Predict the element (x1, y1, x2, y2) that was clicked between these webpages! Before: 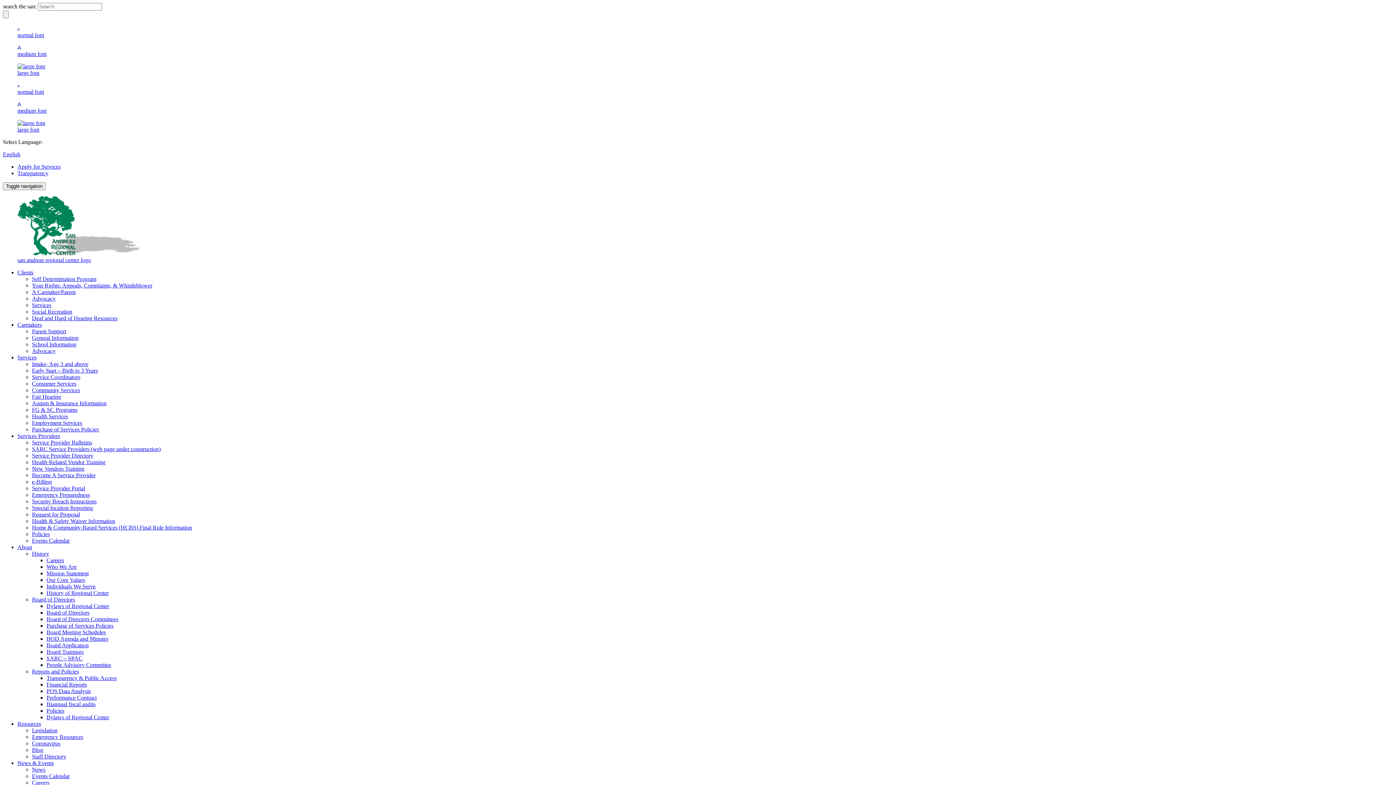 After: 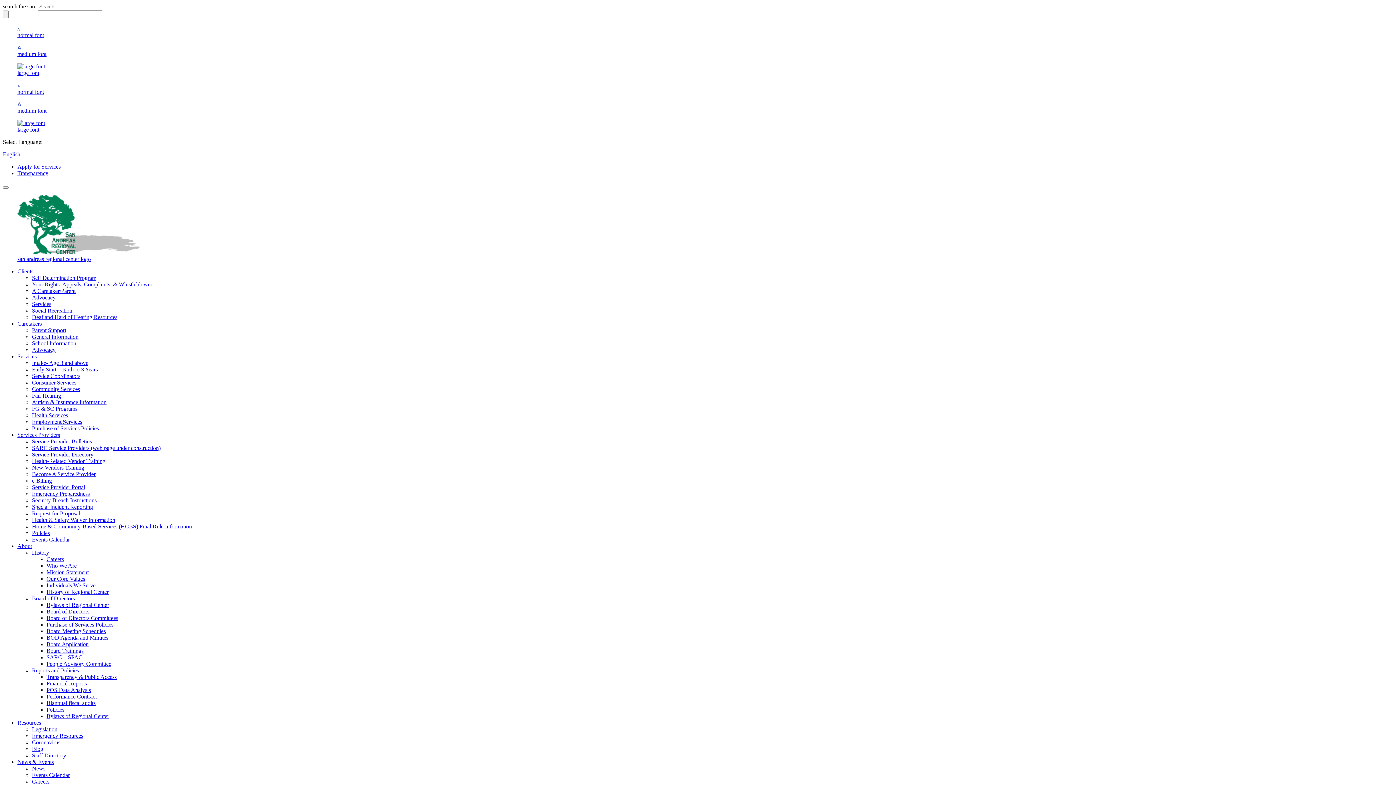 Action: bbox: (46, 662, 111, 668) label: People Advisory Committee